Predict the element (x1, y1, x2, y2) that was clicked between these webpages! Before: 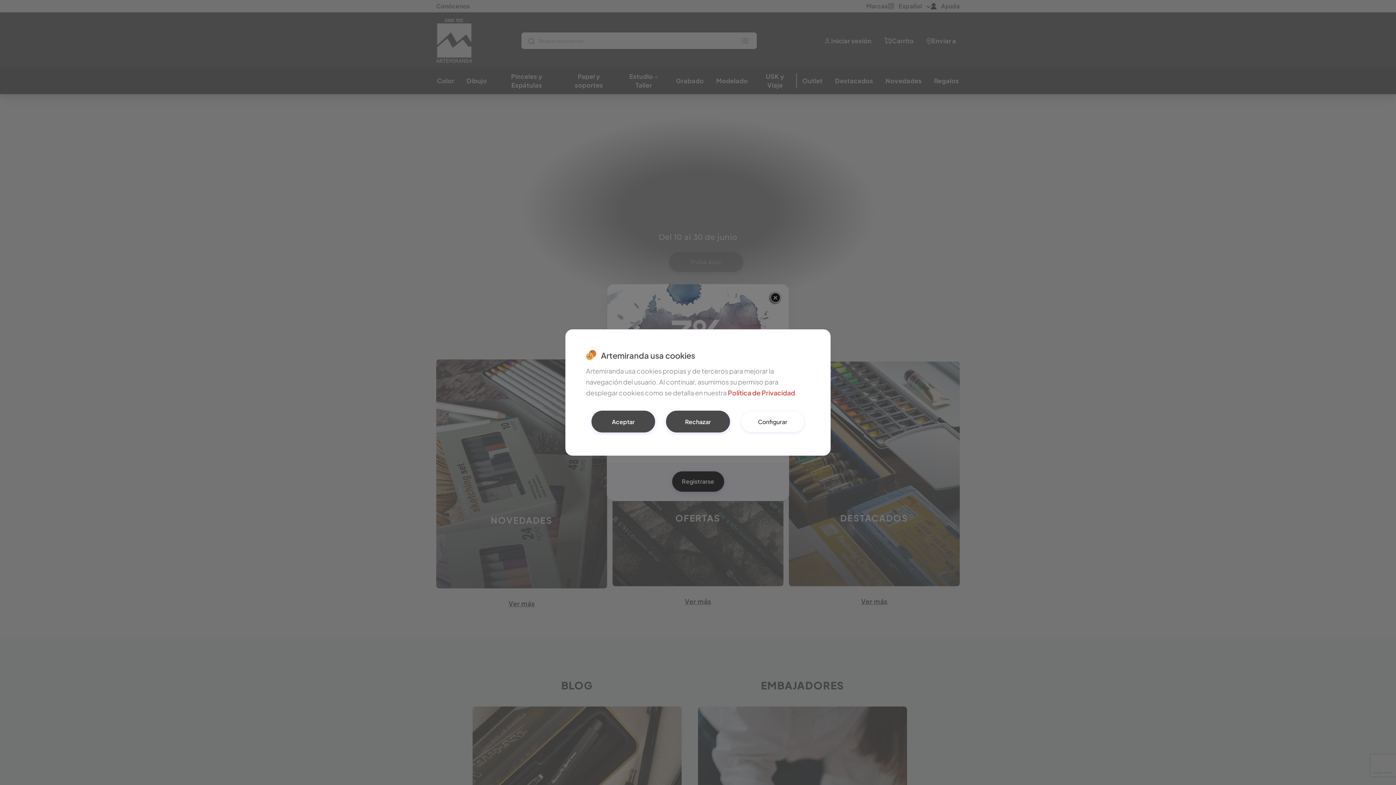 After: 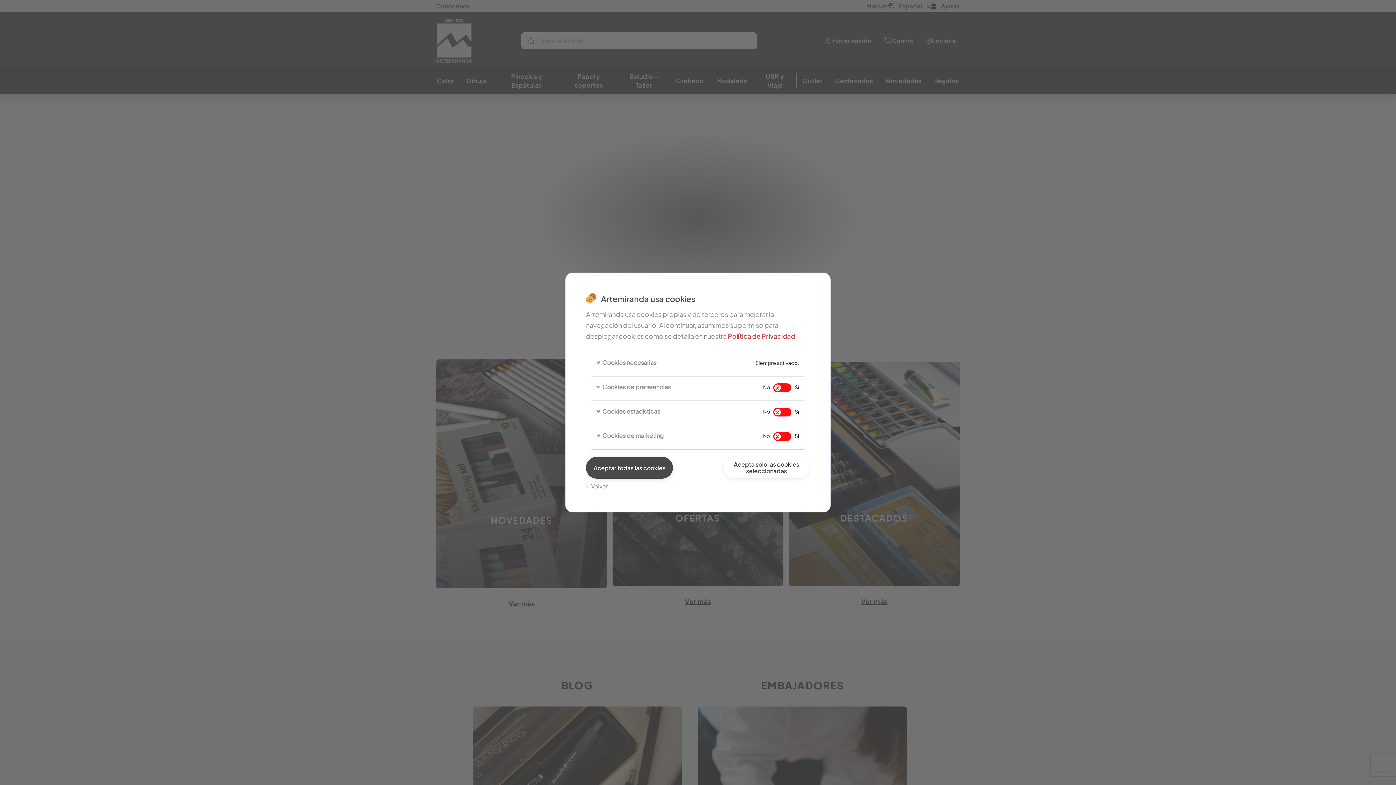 Action: label: Configurar bbox: (740, 410, 804, 432)